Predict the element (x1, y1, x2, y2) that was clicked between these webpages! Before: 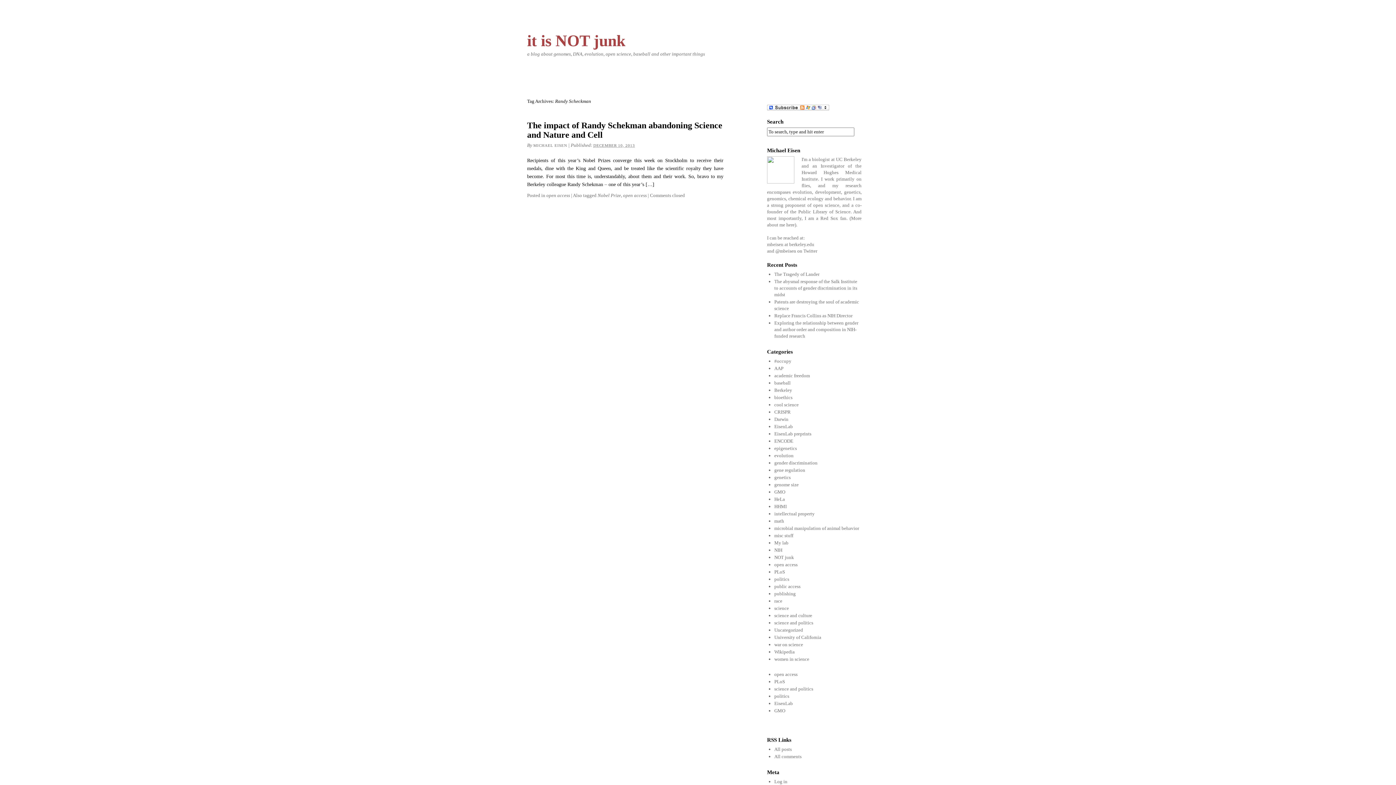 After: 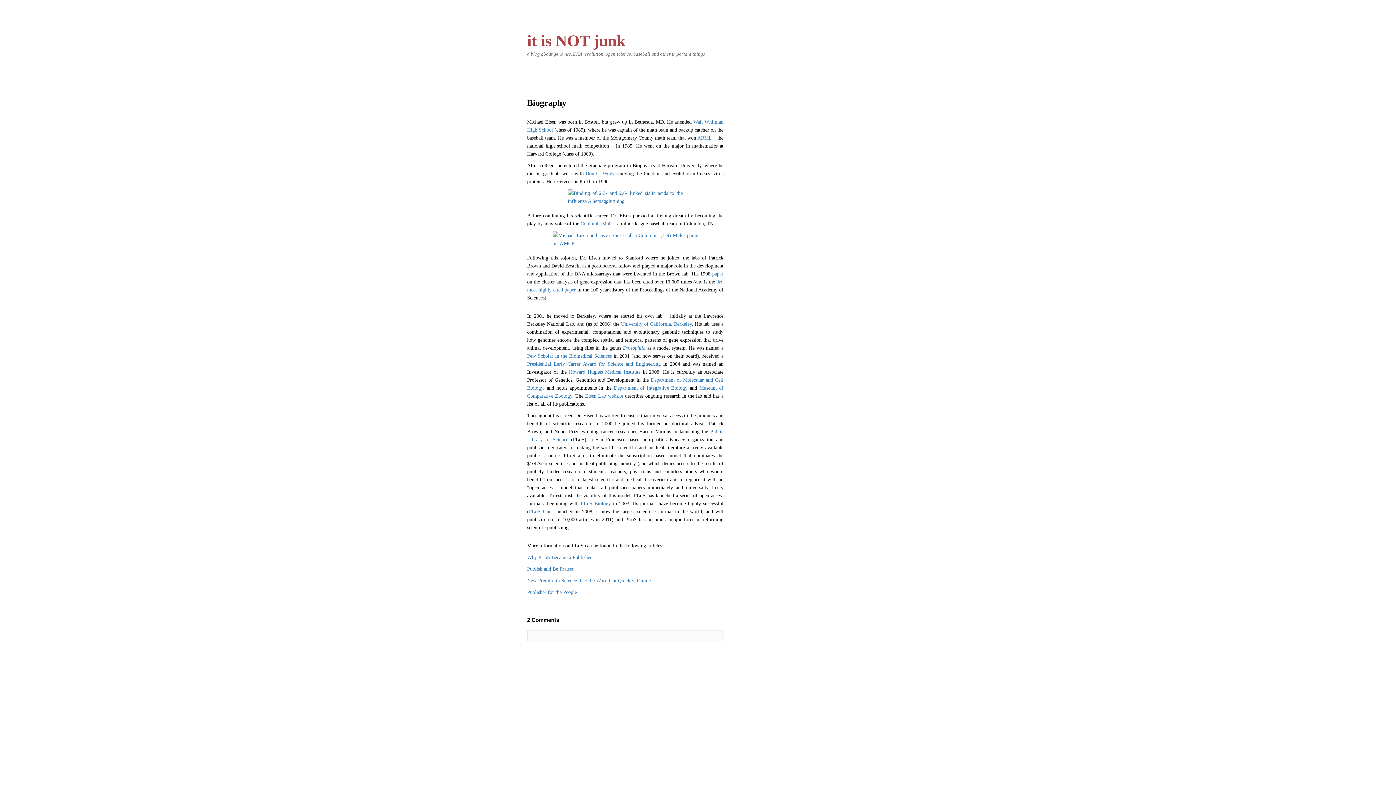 Action: bbox: (786, 222, 794, 227) label: here